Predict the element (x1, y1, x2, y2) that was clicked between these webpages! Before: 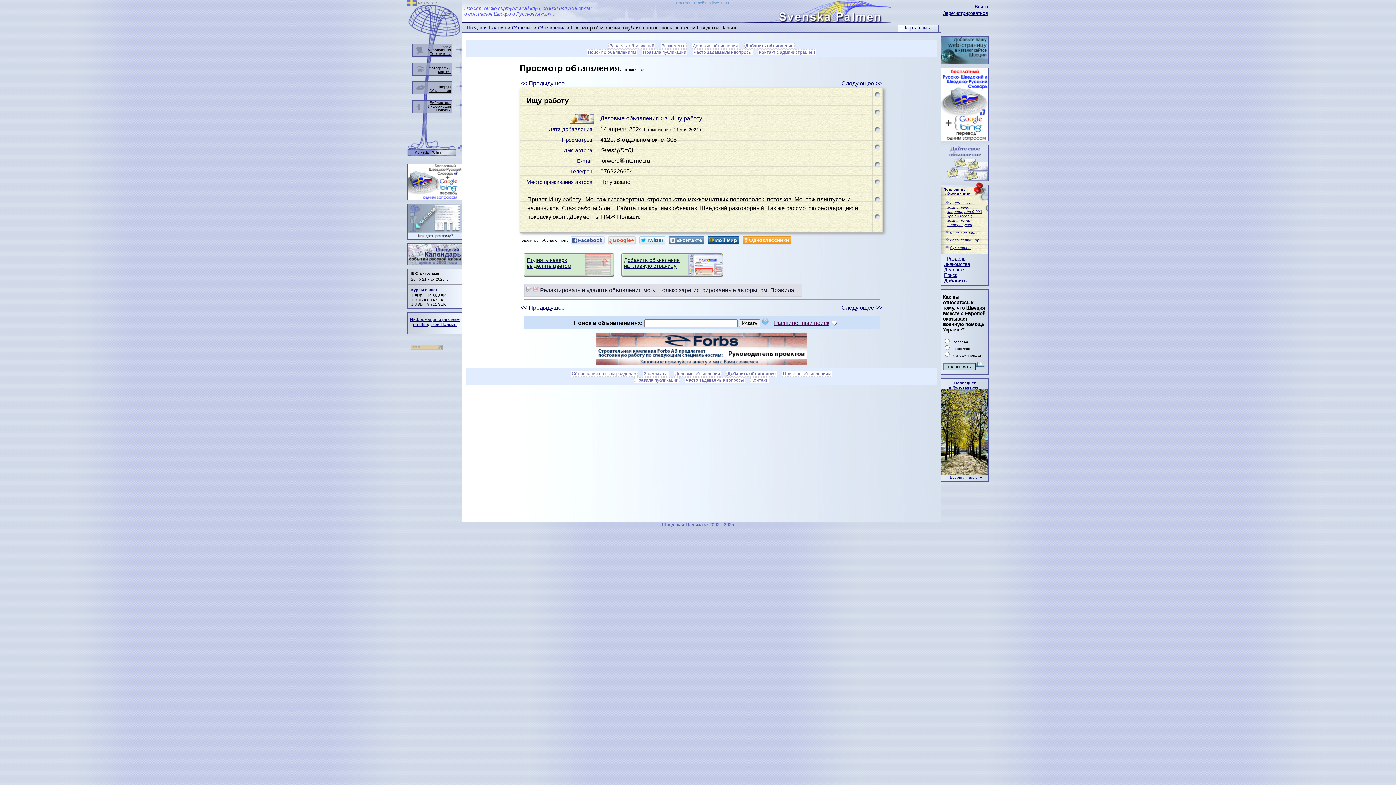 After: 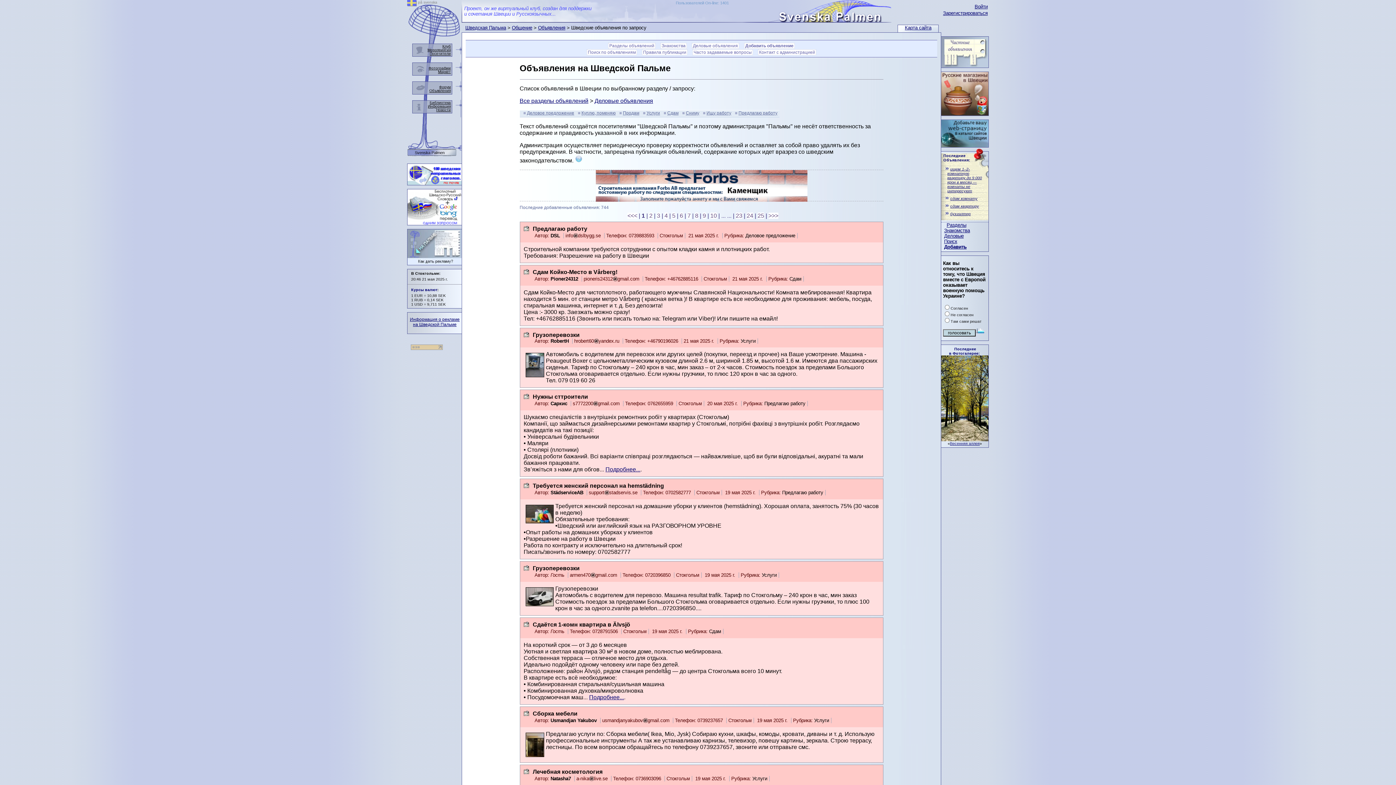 Action: bbox: (600, 115, 659, 121) label: Деловые объявления